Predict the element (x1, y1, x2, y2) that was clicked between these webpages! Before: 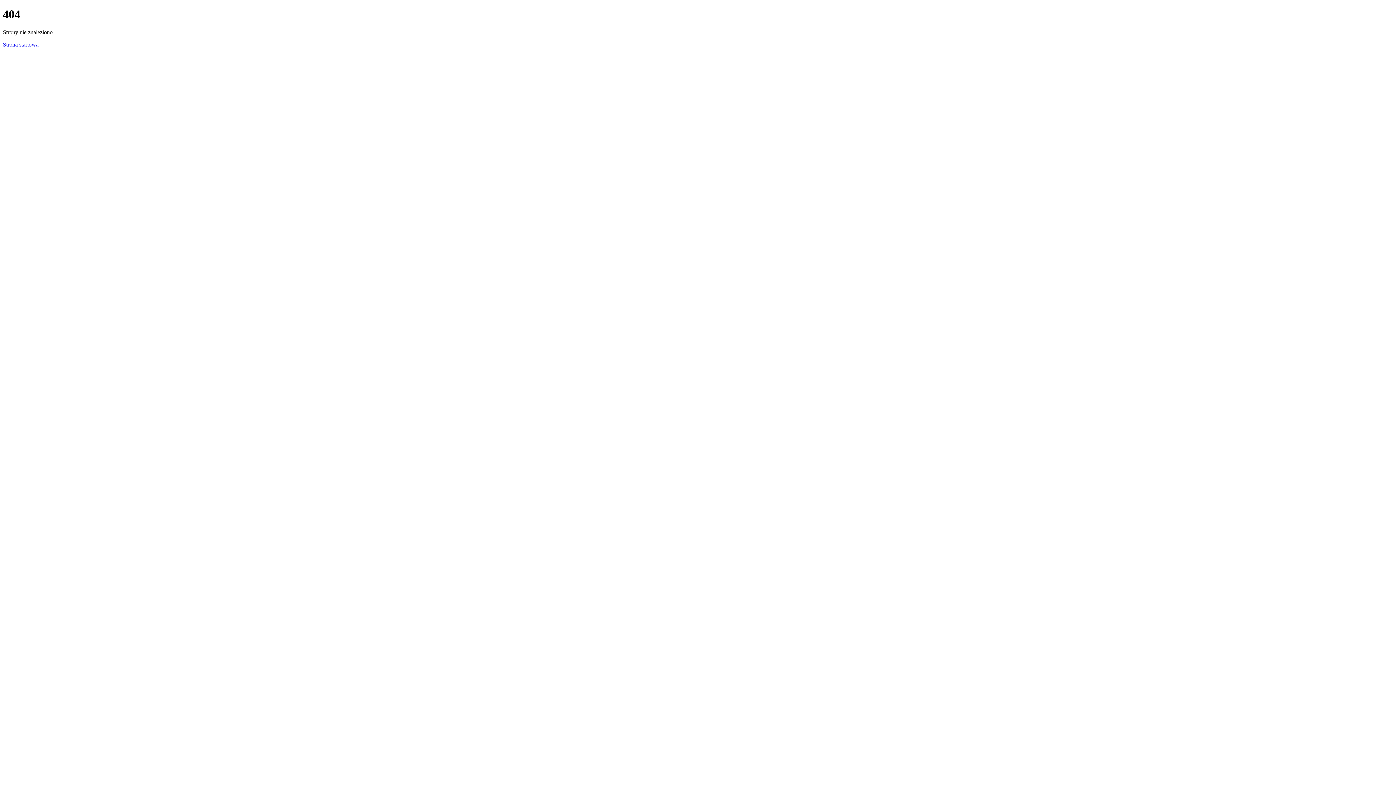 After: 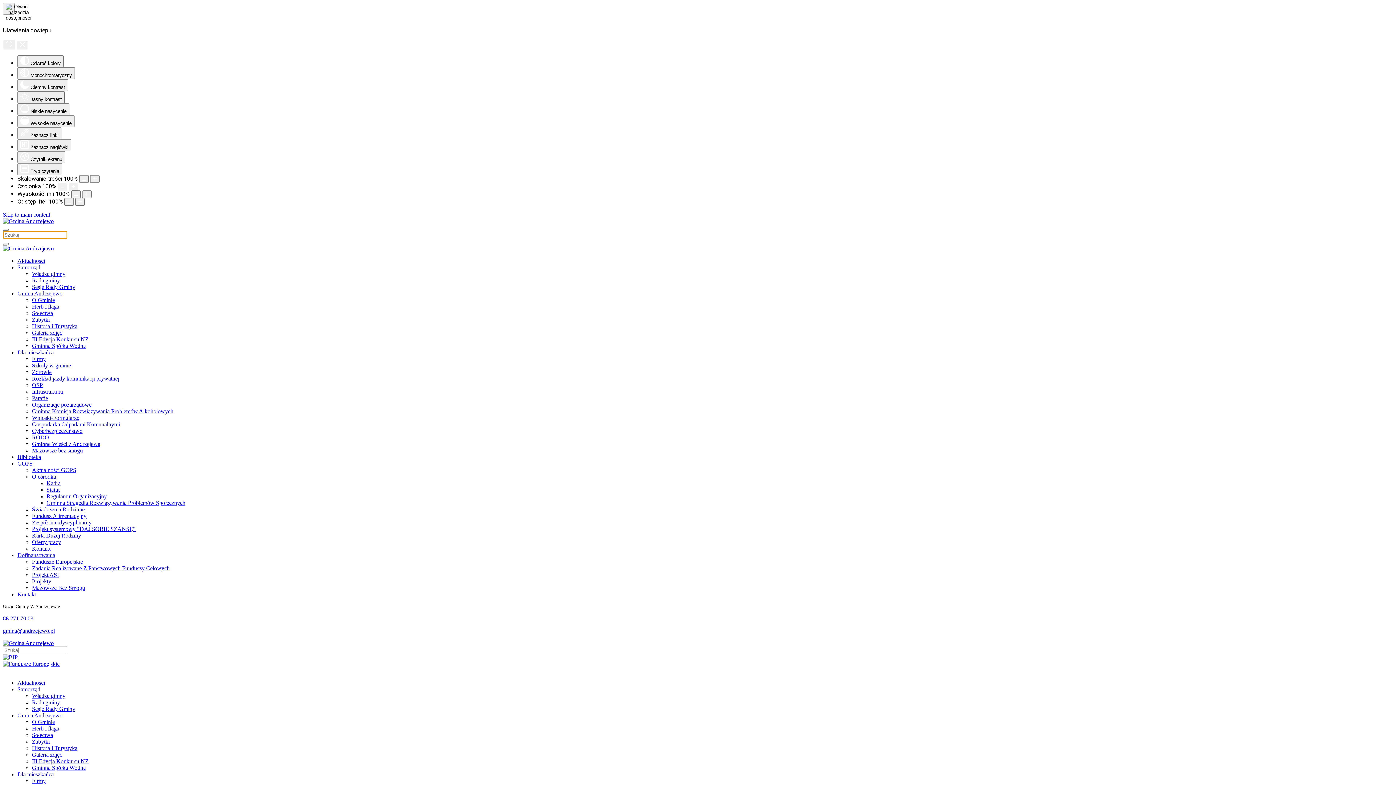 Action: label: Strona startowa bbox: (2, 41, 38, 47)